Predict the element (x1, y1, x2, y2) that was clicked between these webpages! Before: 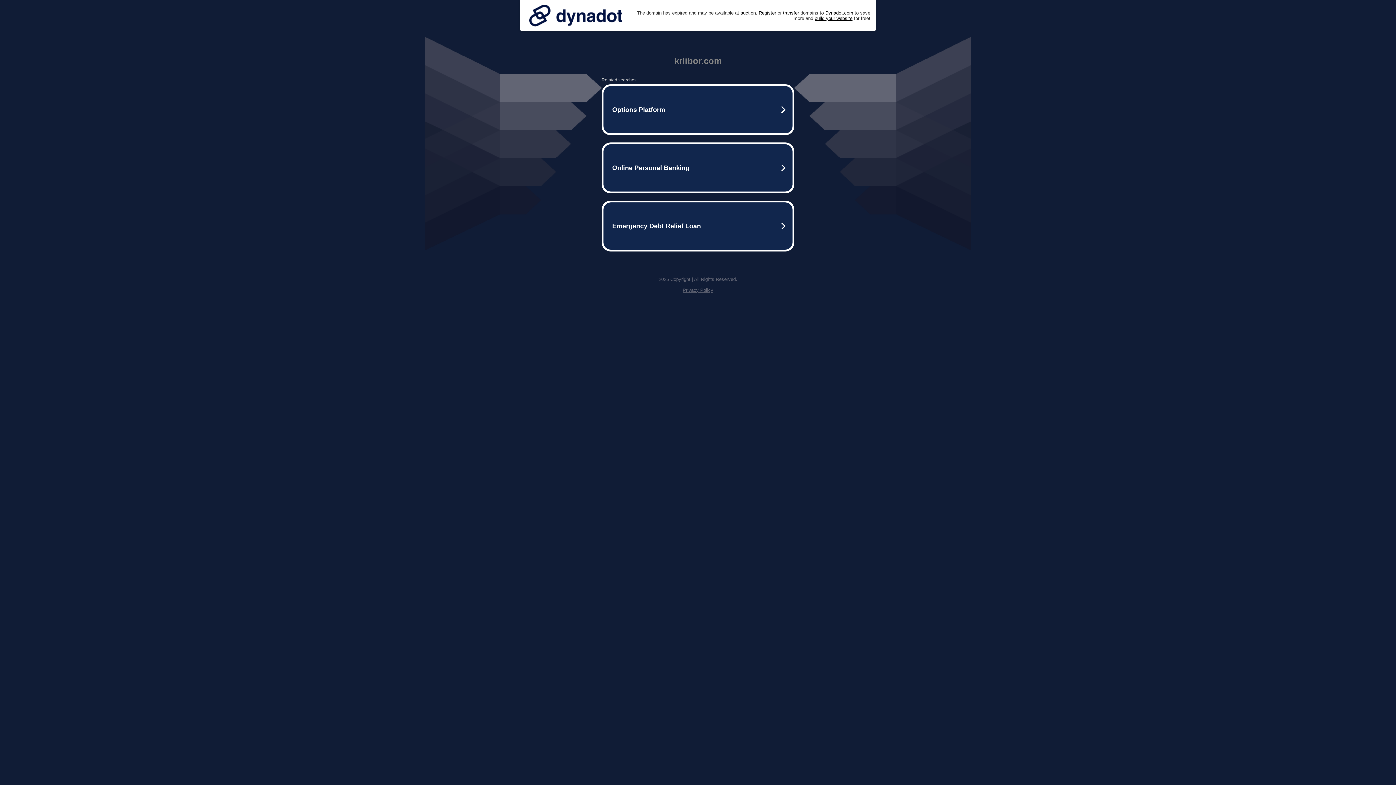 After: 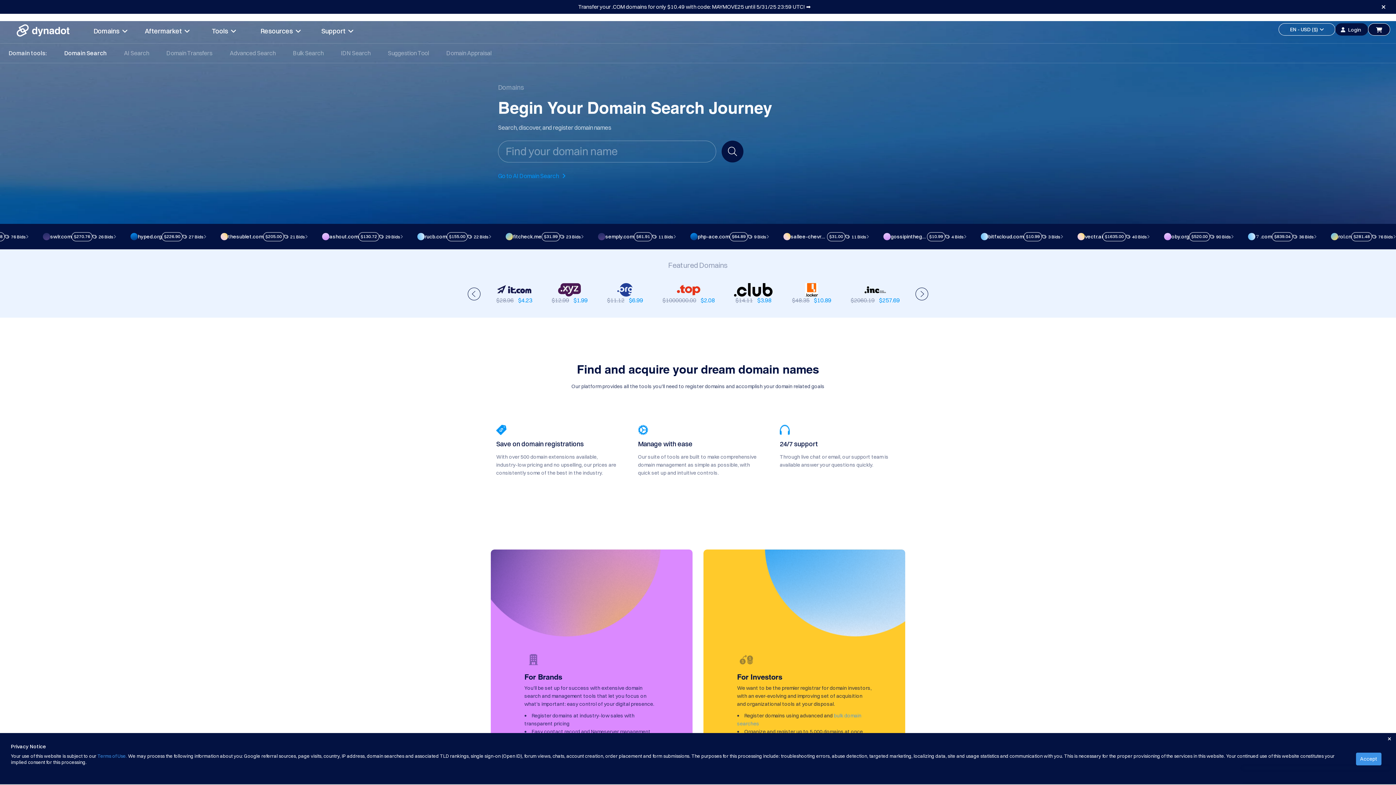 Action: bbox: (758, 10, 776, 15) label: Register